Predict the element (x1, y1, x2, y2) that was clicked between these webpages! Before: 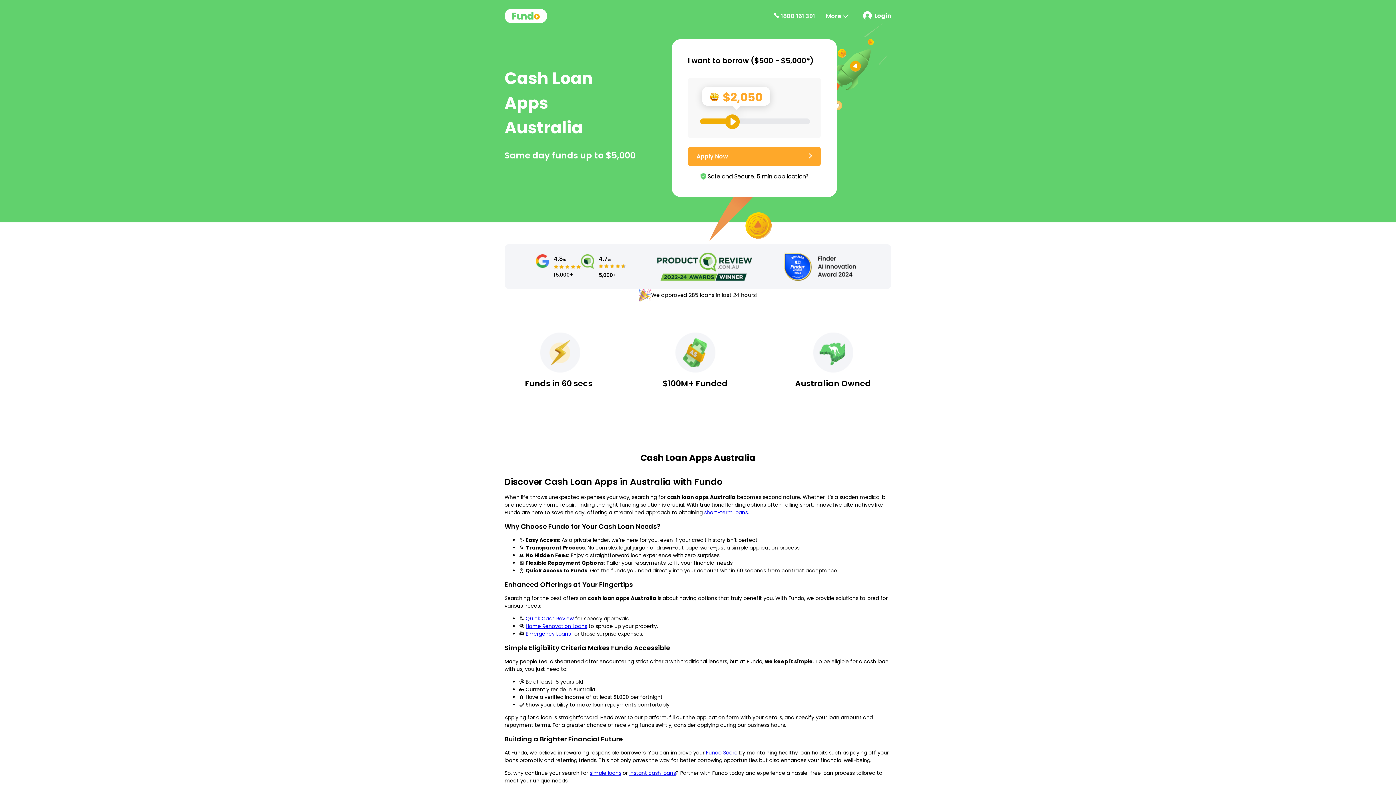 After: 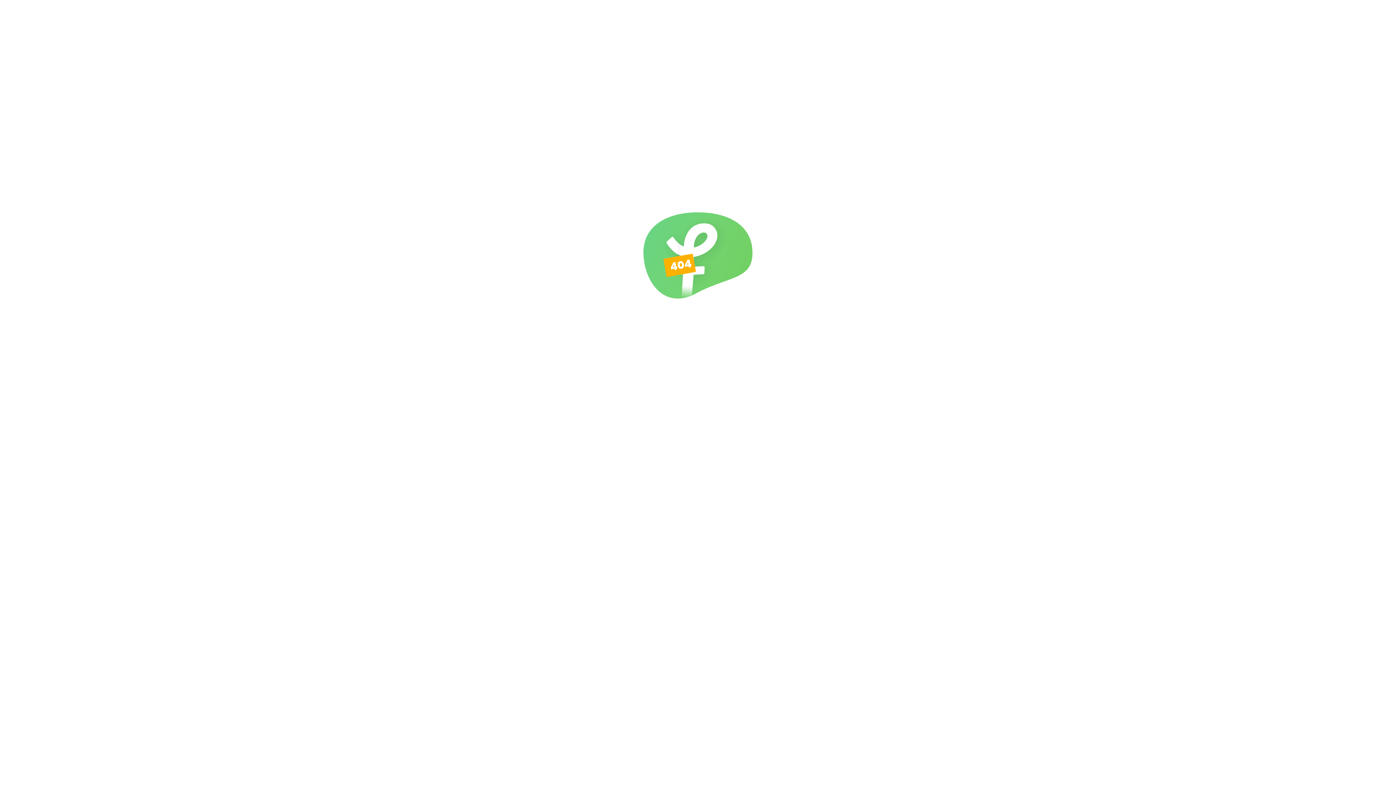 Action: label: Fundo Score bbox: (706, 749, 737, 756)